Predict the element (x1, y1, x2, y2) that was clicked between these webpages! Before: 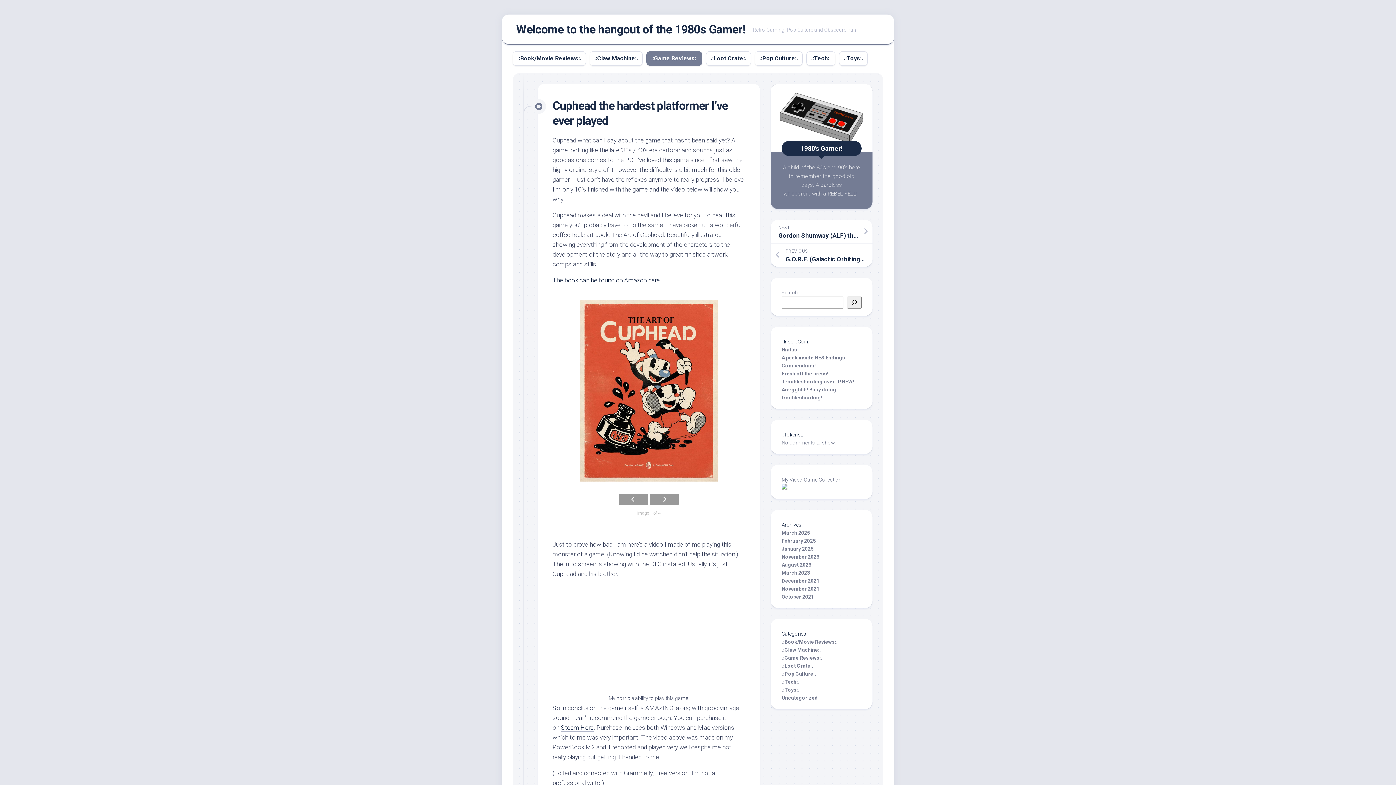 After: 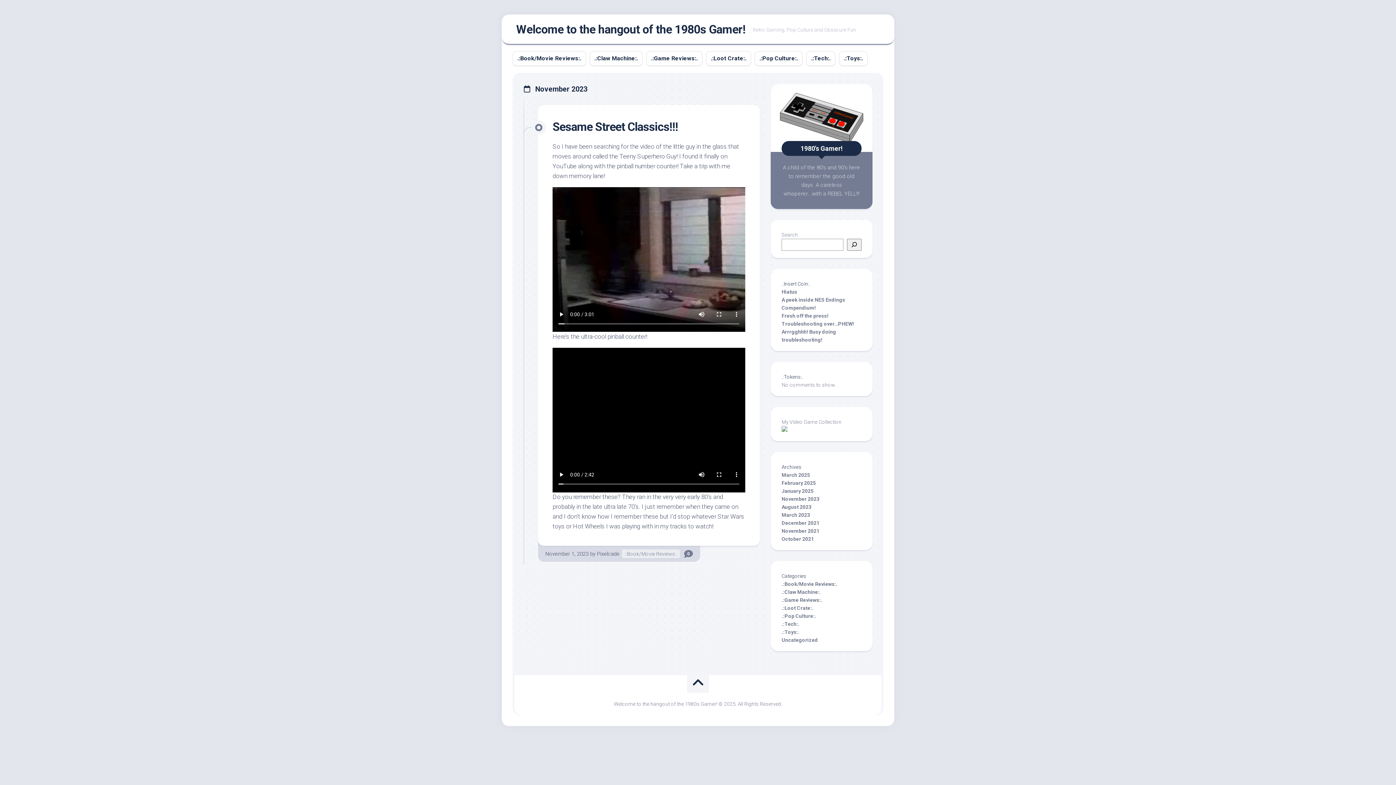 Action: bbox: (781, 554, 819, 559) label: November 2023